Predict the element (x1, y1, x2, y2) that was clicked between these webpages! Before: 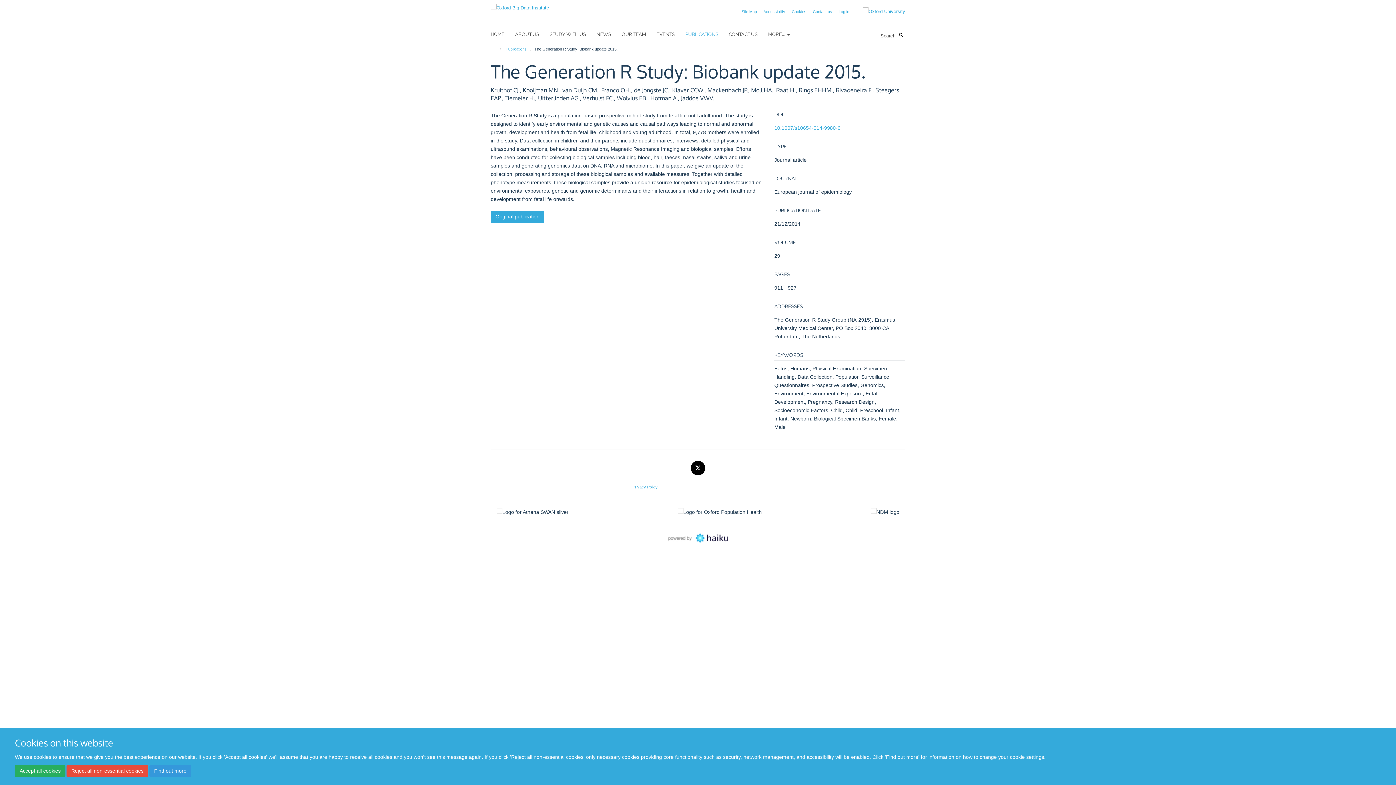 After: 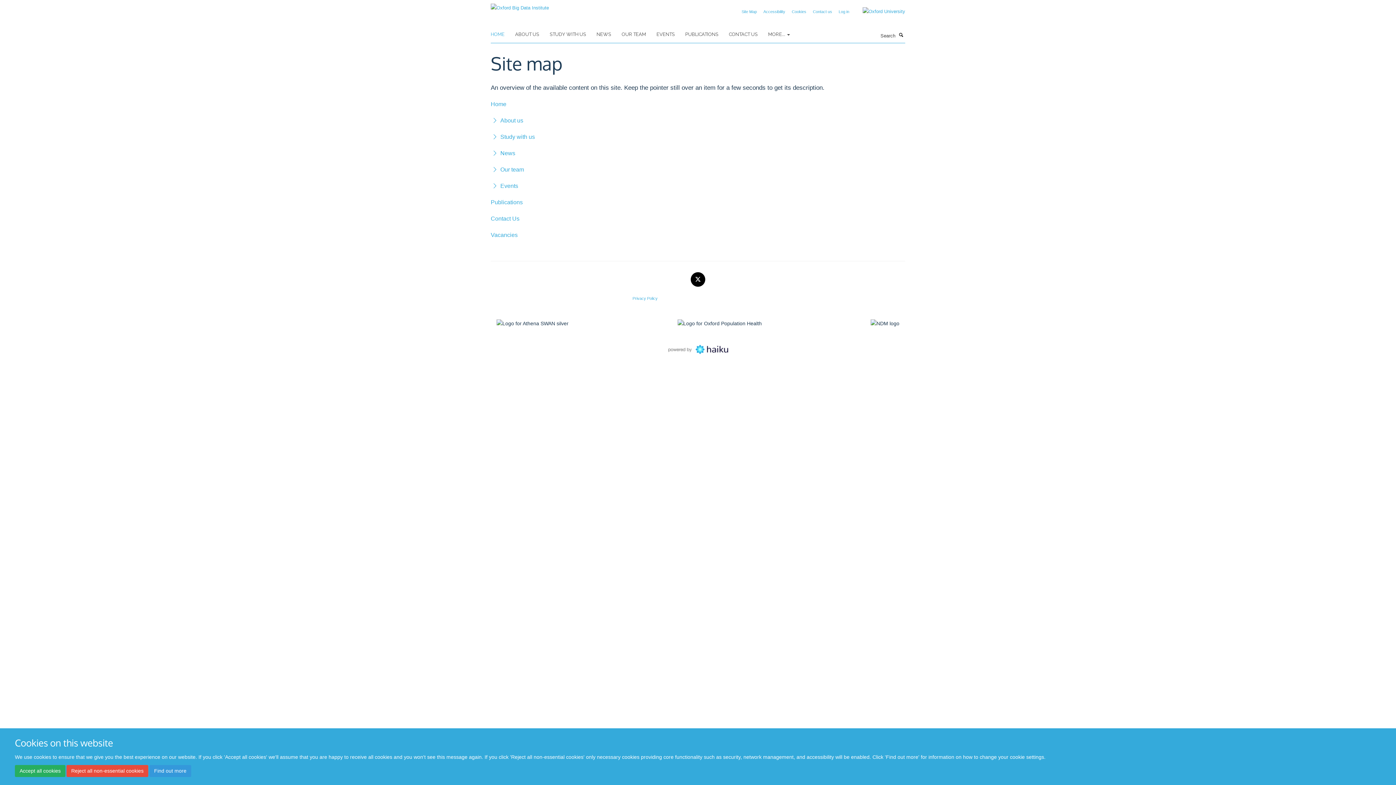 Action: label: Site Map bbox: (741, 9, 757, 13)